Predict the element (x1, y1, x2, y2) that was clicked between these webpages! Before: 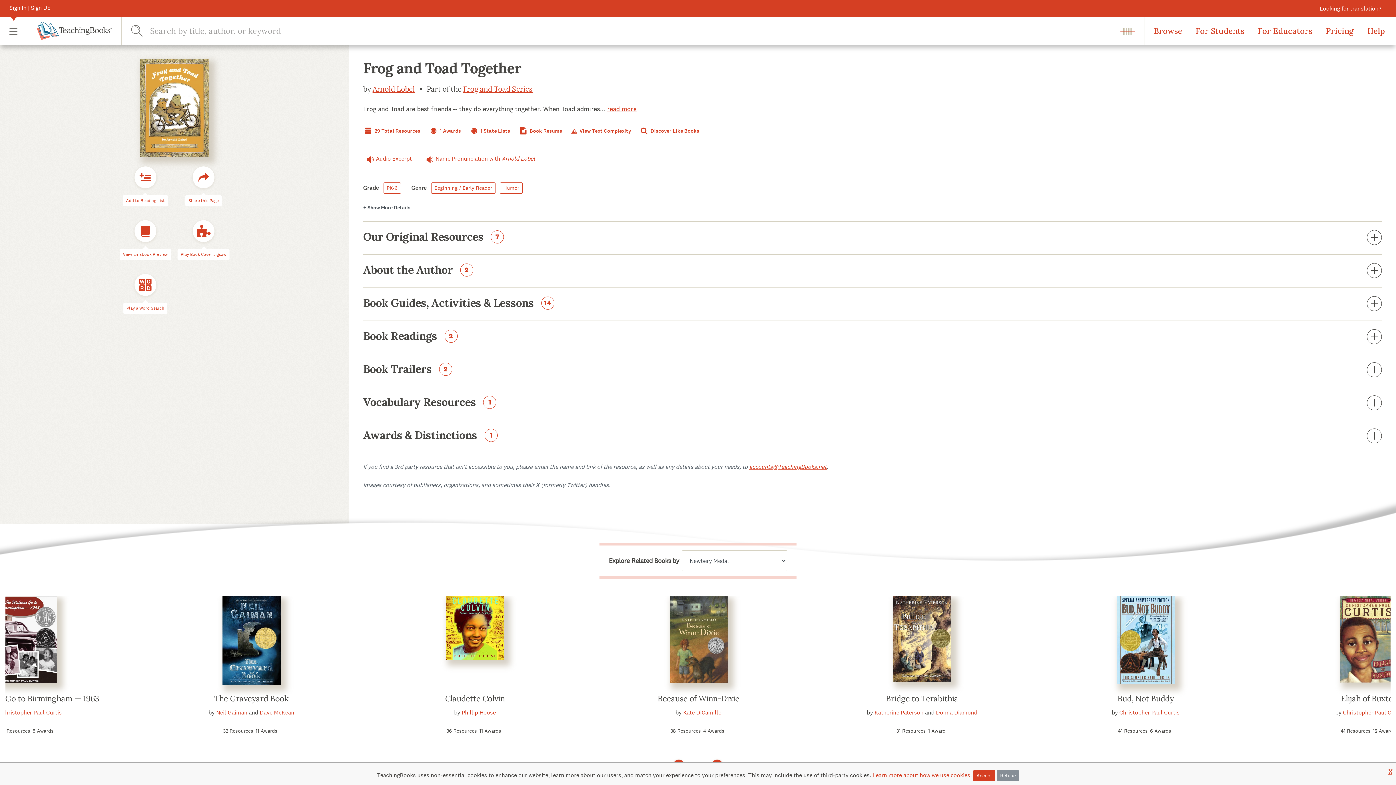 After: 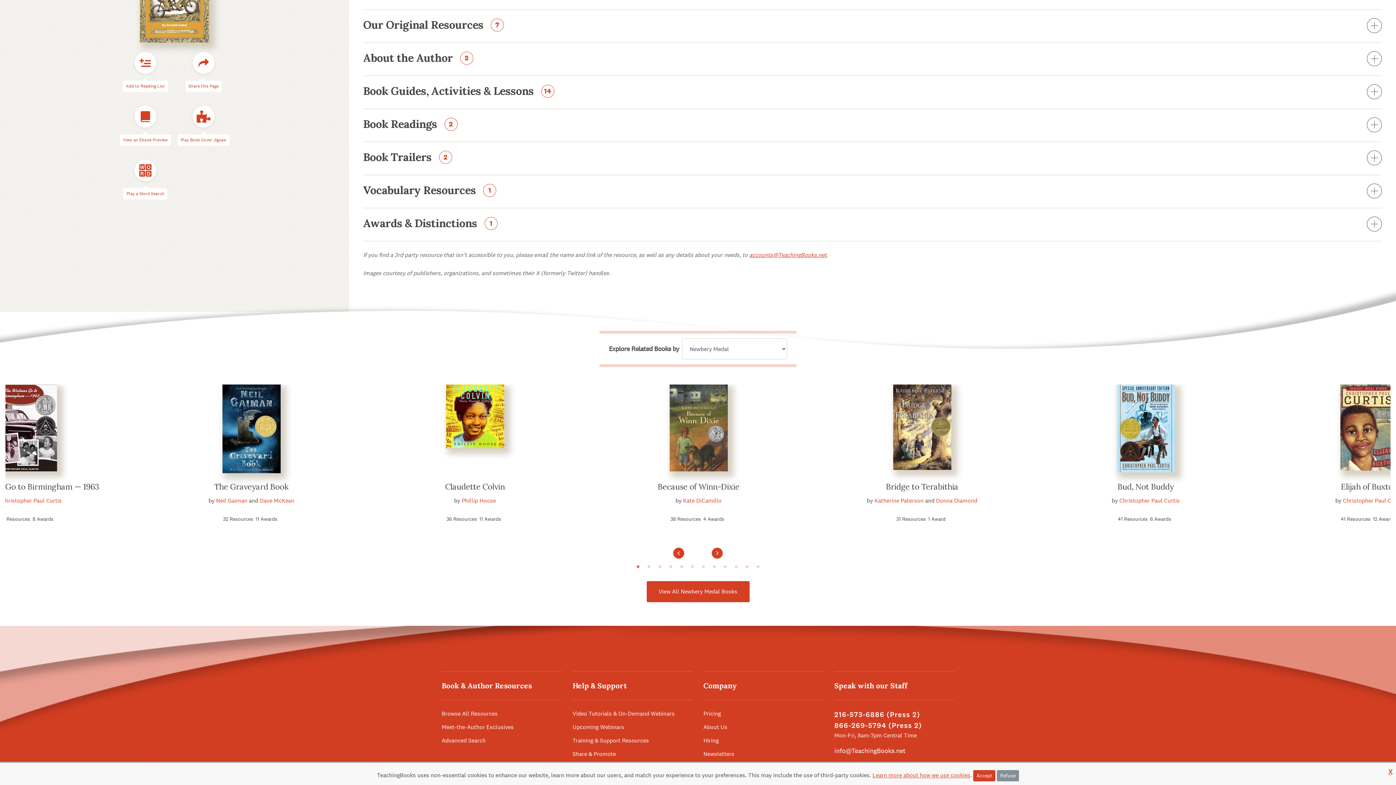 Action: label:  29 Total Resources bbox: (363, 126, 420, 135)